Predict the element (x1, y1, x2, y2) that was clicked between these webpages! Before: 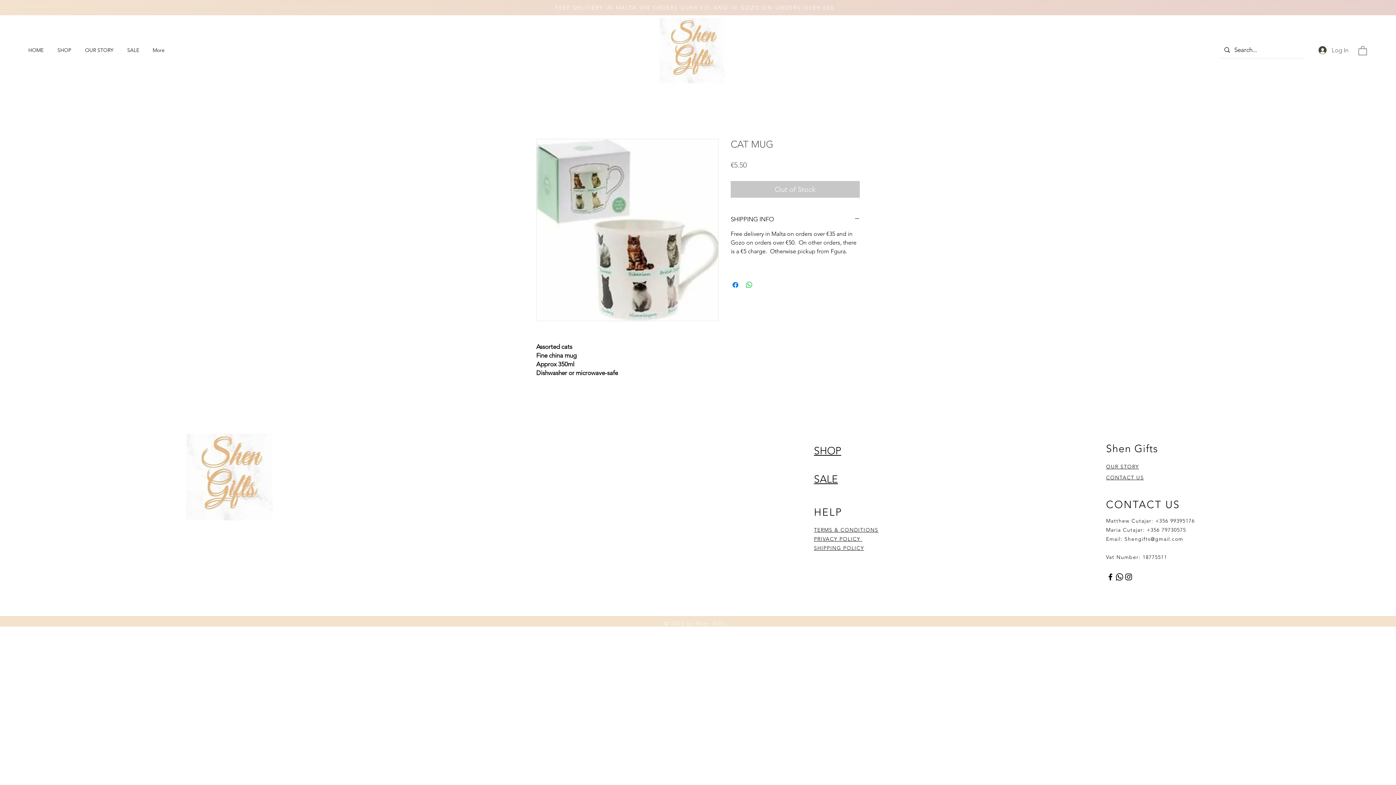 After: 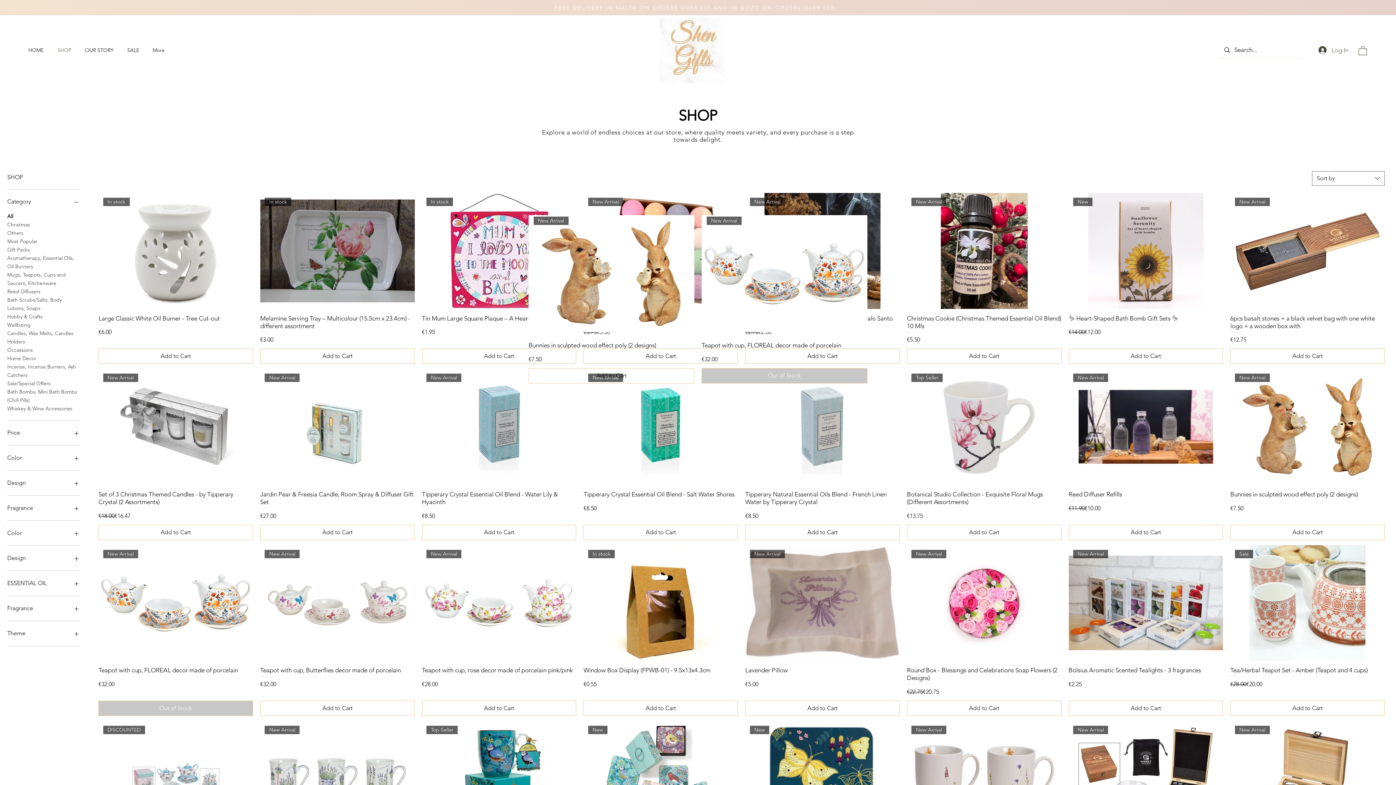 Action: bbox: (814, 445, 841, 457) label: SHOP